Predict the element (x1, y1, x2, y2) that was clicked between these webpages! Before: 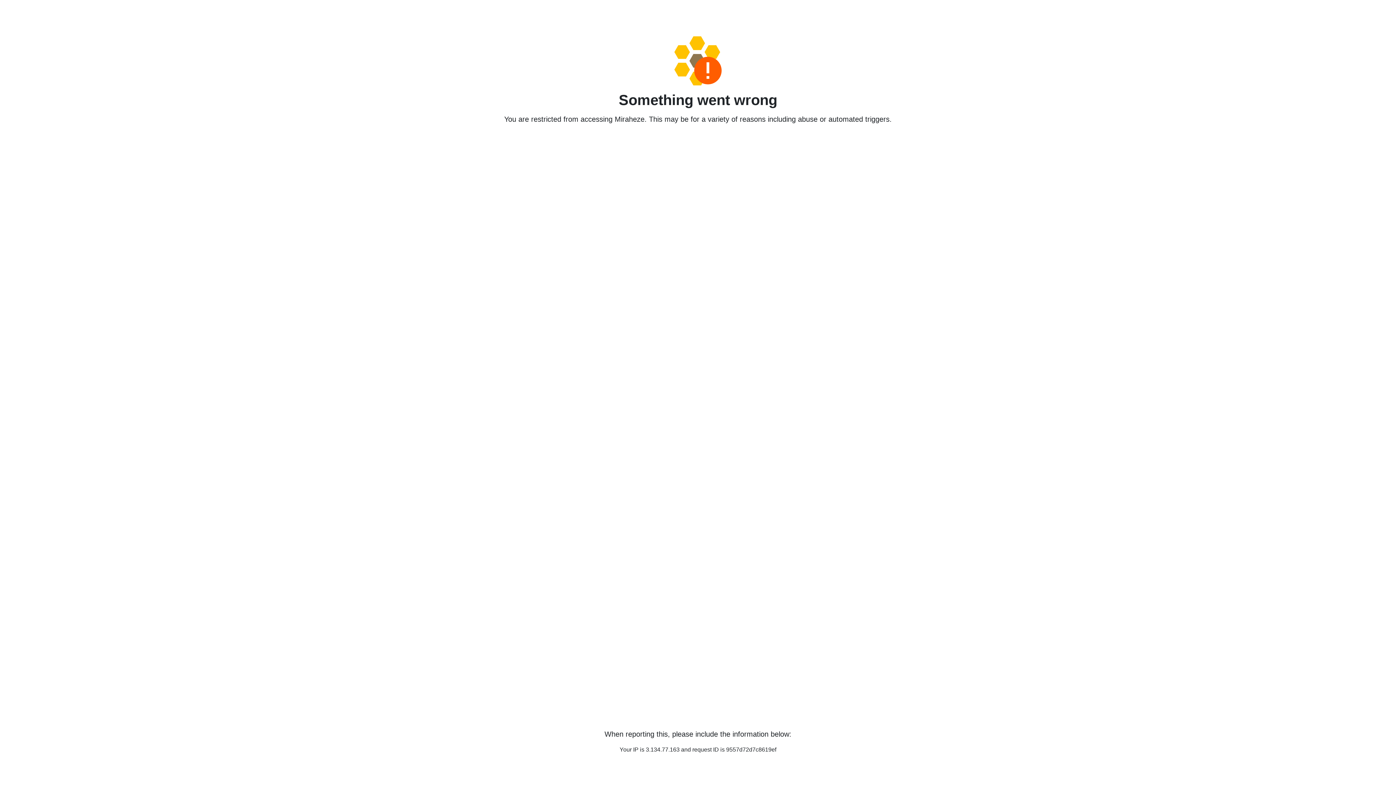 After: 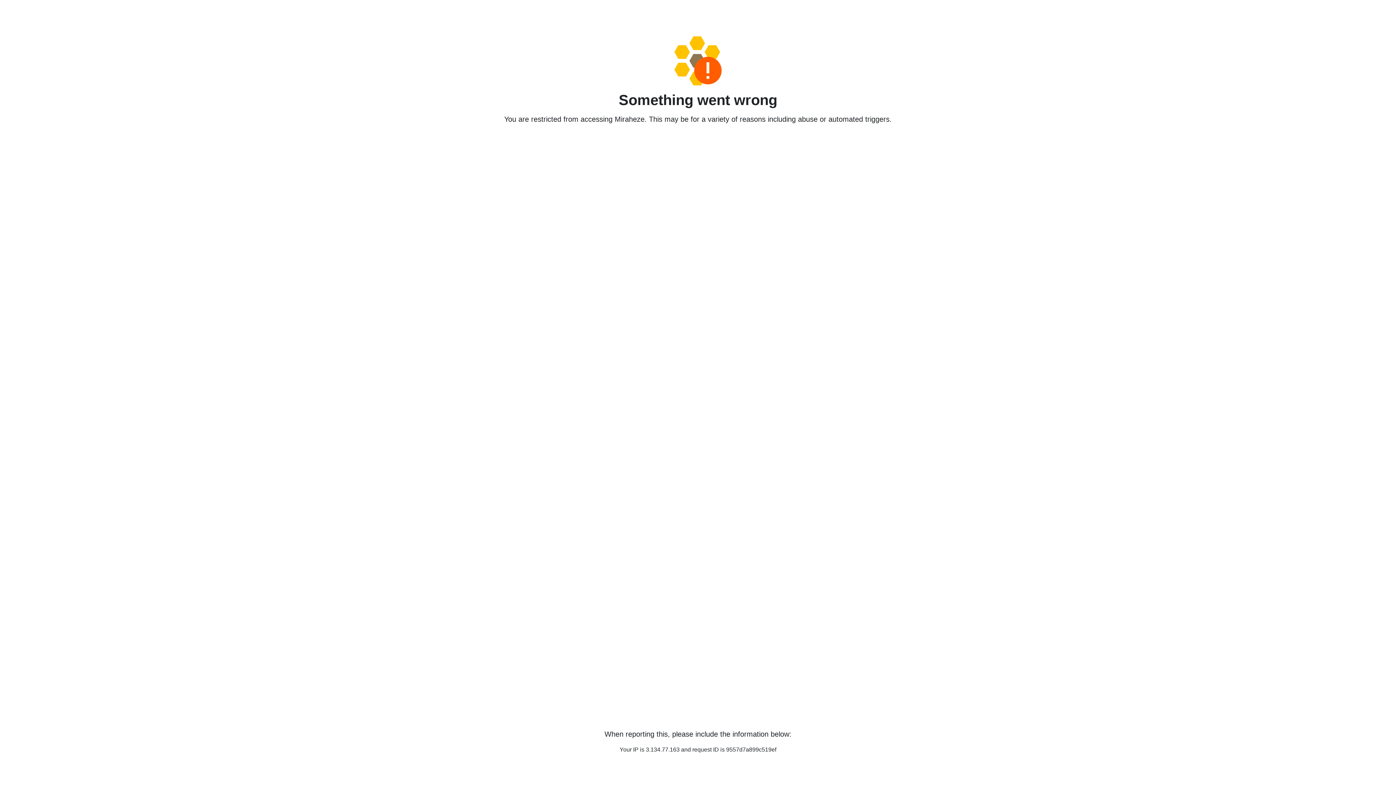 Action: bbox: (458, 36, 938, 85)